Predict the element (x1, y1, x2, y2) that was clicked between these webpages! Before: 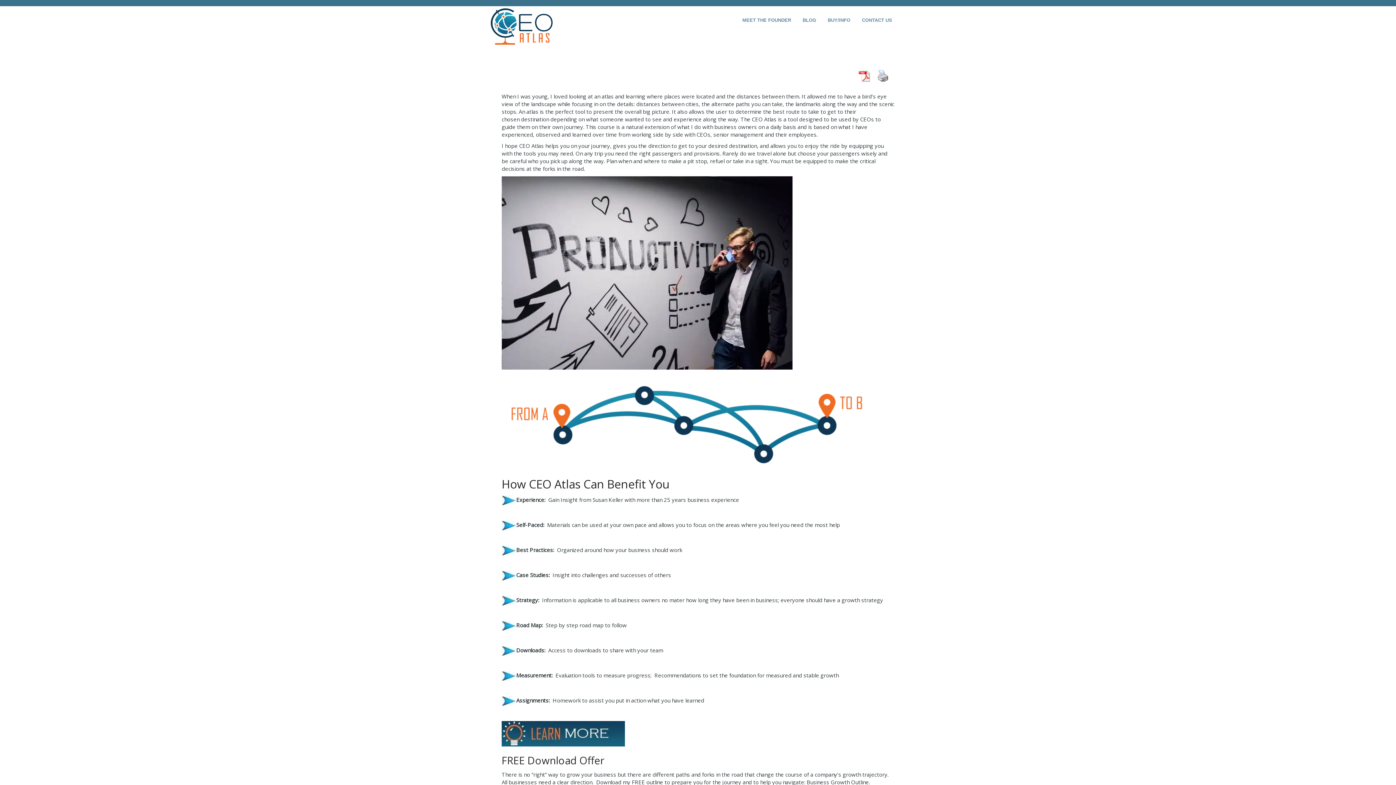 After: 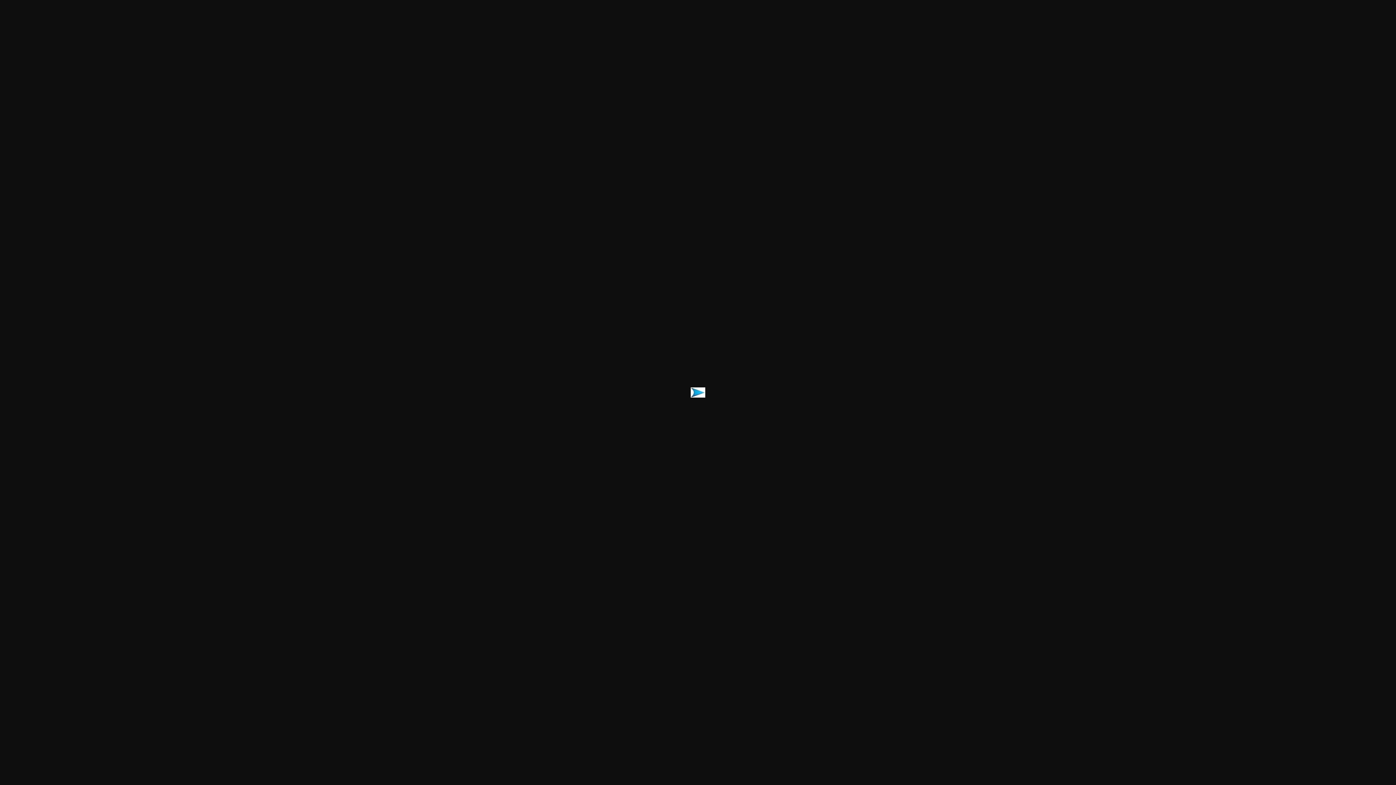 Action: bbox: (501, 571, 516, 578)